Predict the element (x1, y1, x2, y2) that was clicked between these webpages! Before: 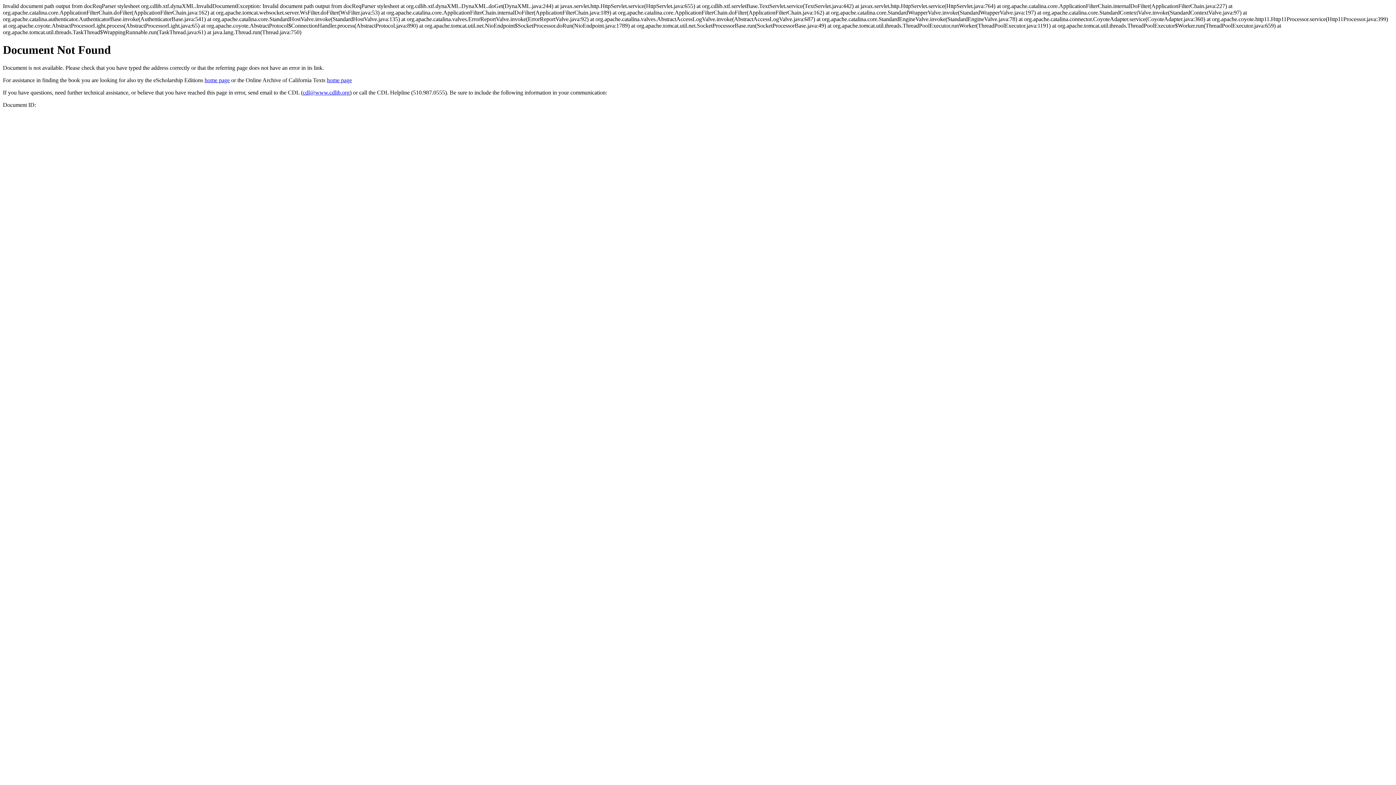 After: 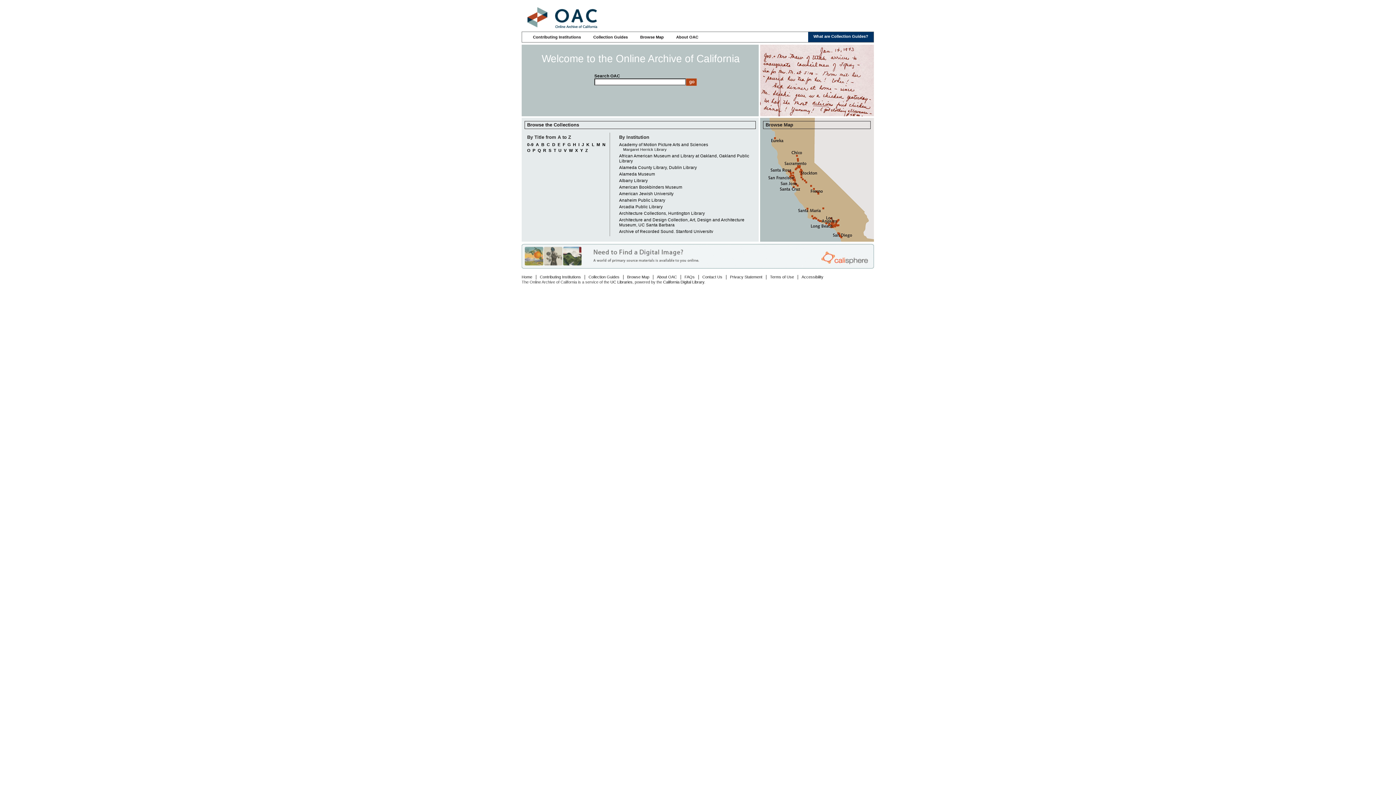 Action: label: home page bbox: (326, 77, 352, 83)